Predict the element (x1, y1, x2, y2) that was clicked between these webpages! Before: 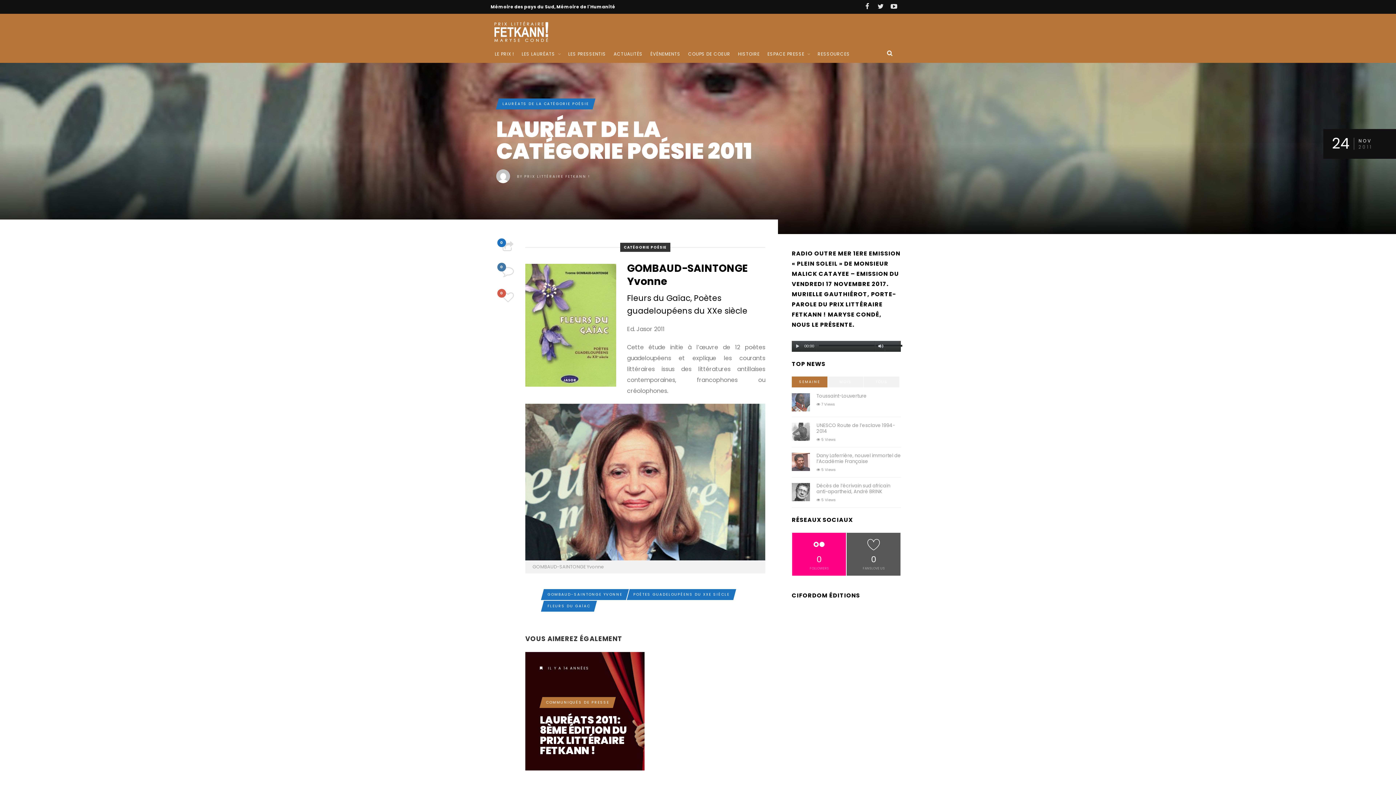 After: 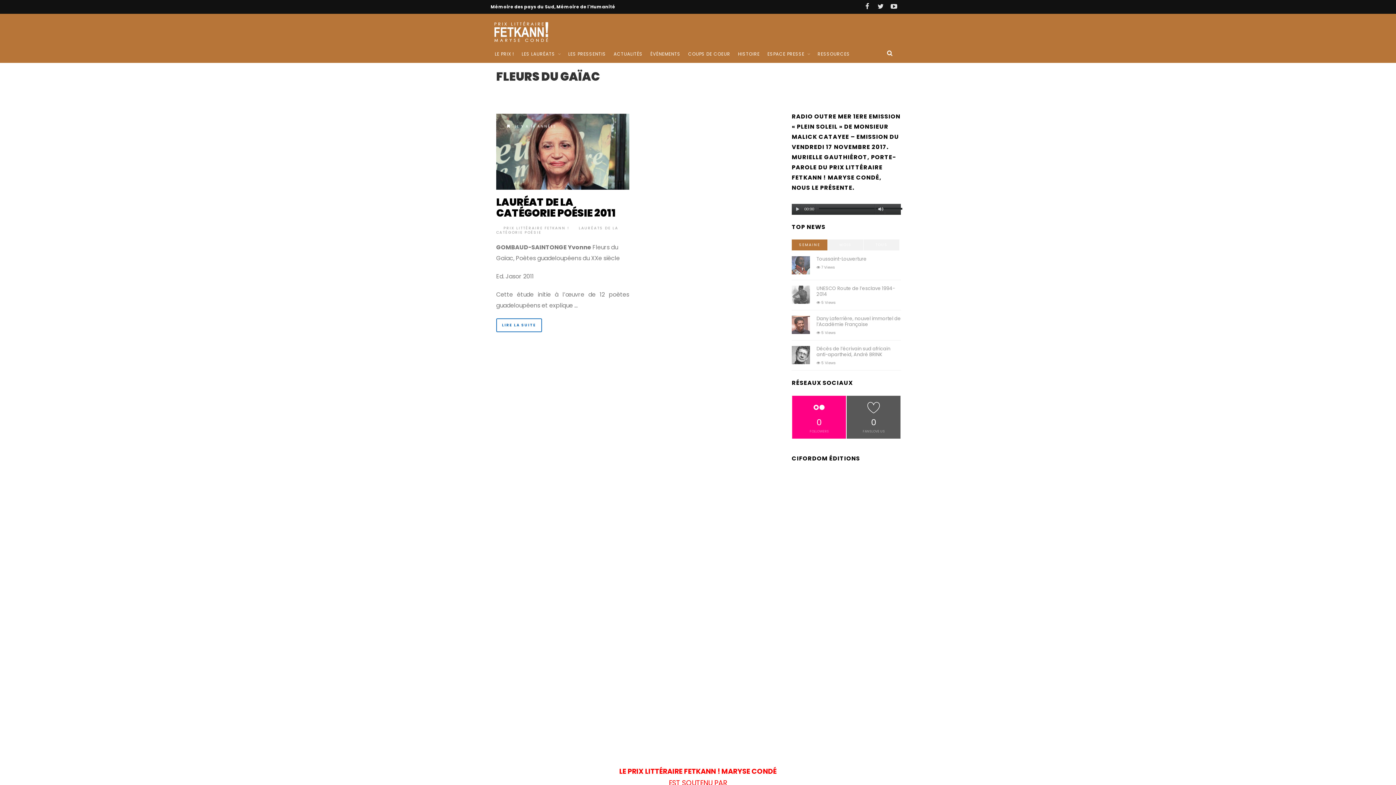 Action: label: FLEURS DU GAÏAC bbox: (544, 601, 594, 612)